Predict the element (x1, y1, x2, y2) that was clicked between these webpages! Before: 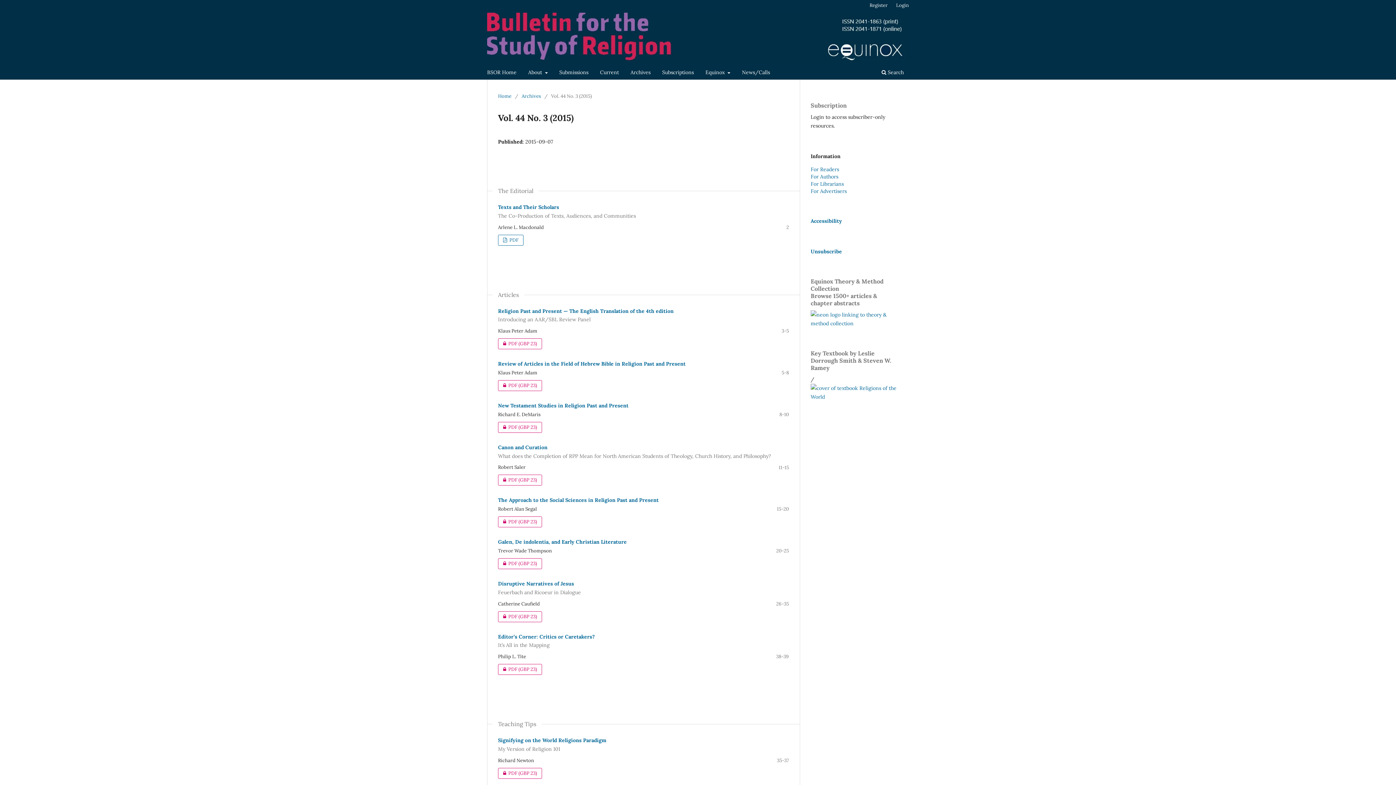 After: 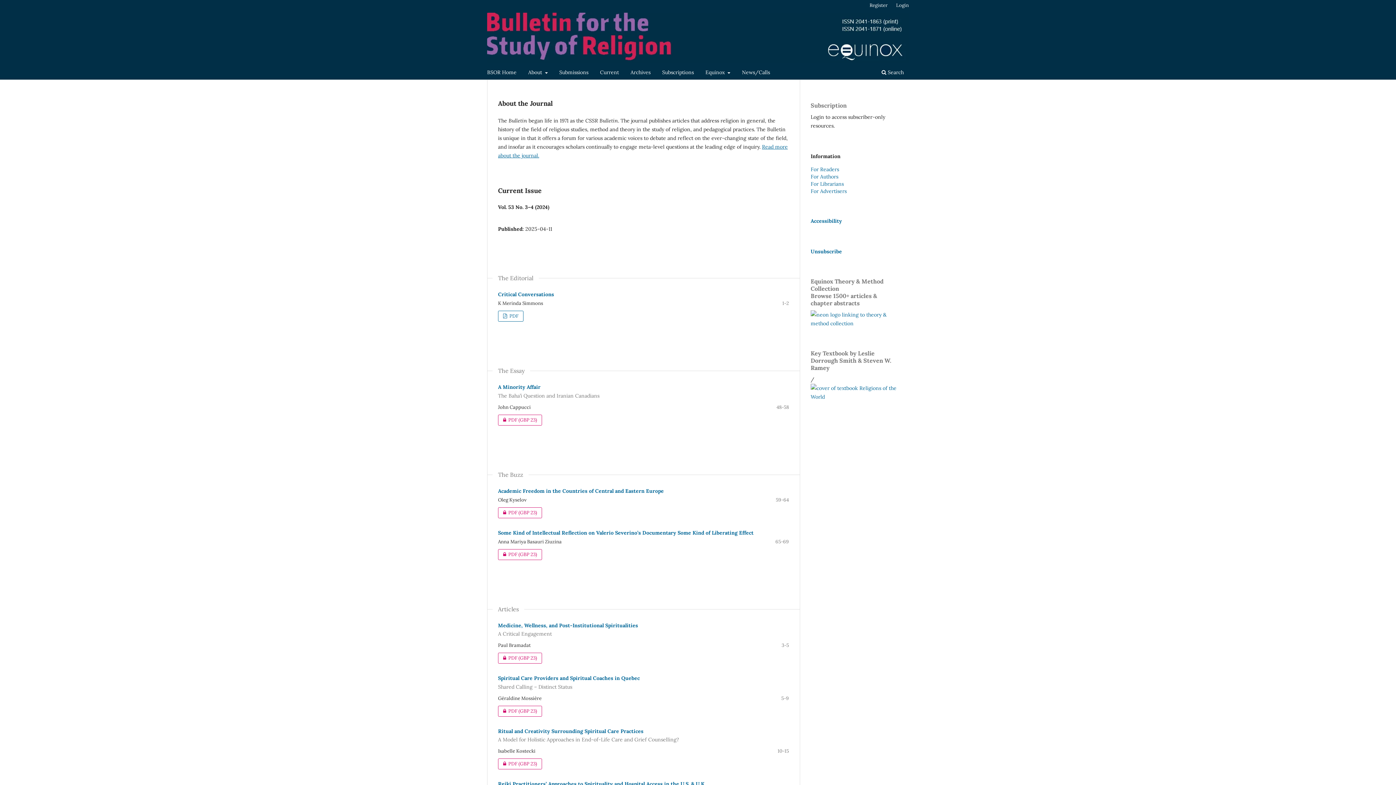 Action: bbox: (487, 12, 909, 63)